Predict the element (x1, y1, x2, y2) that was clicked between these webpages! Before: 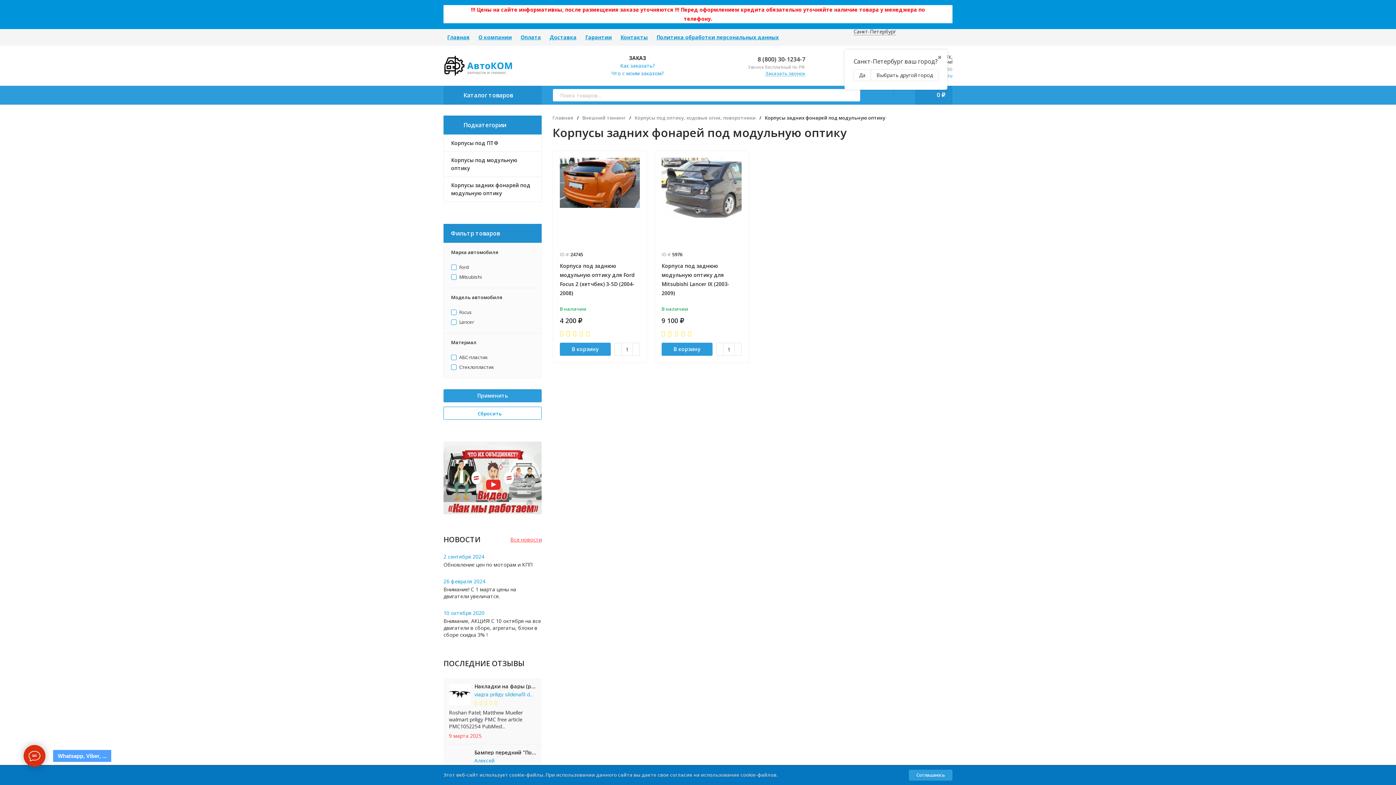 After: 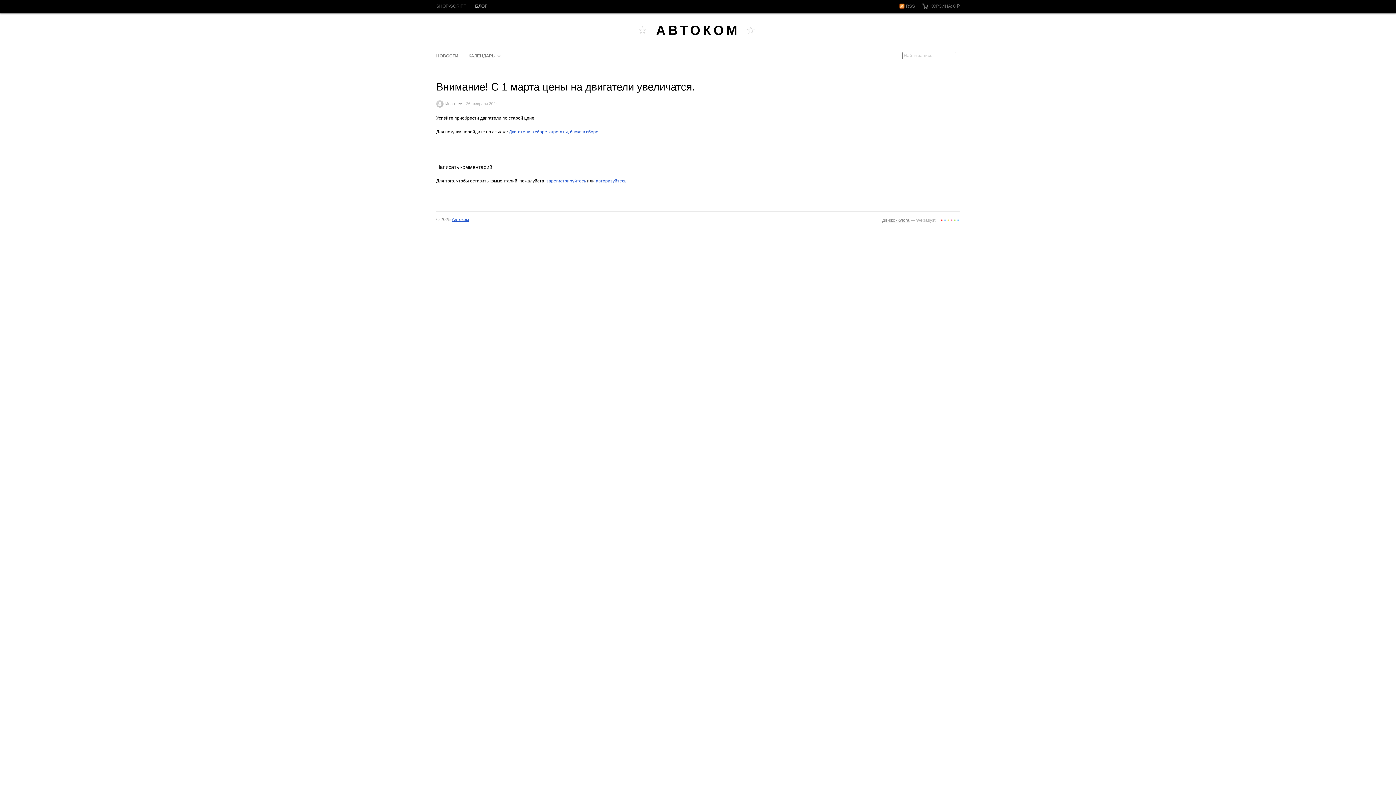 Action: bbox: (443, 586, 516, 599) label: Внимание! С 1 марта цены на двигатели увеличатся.